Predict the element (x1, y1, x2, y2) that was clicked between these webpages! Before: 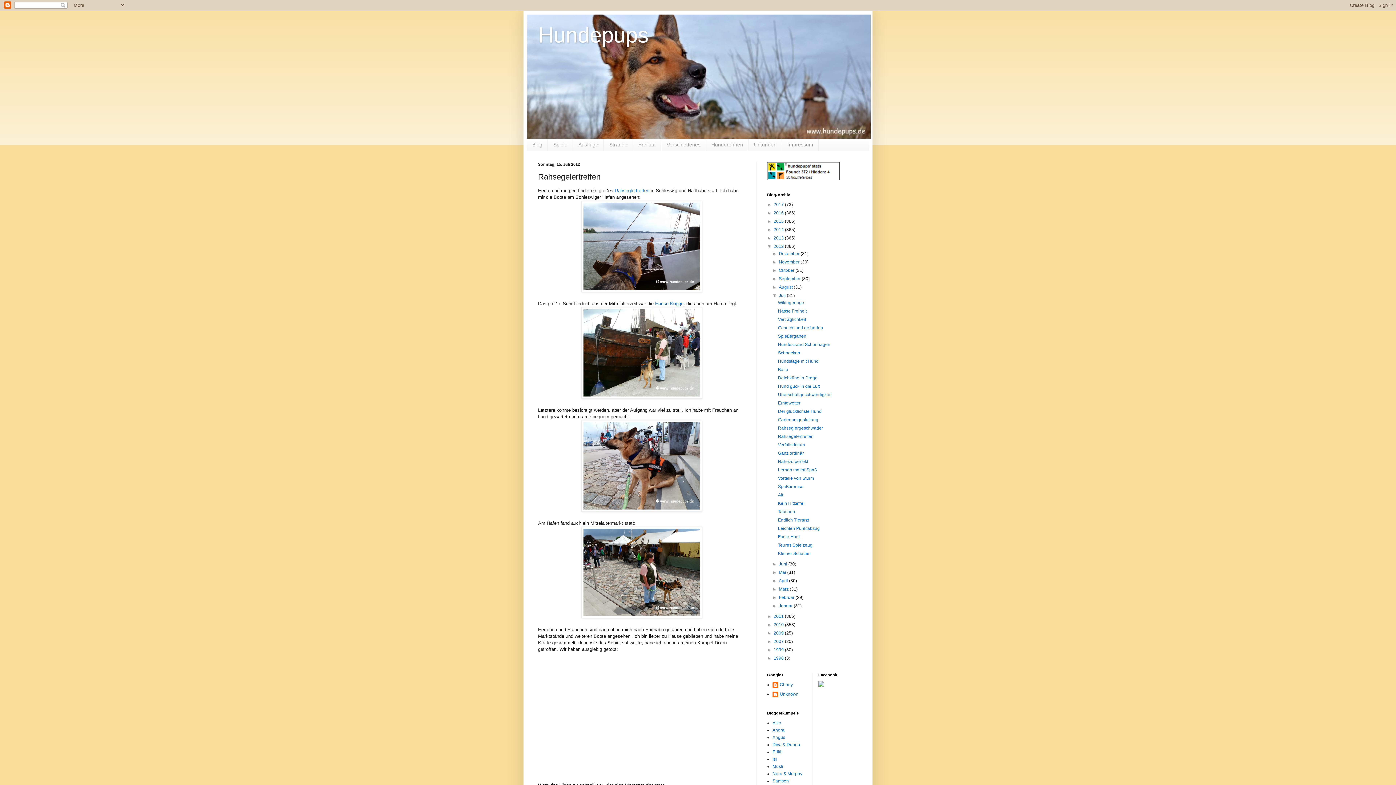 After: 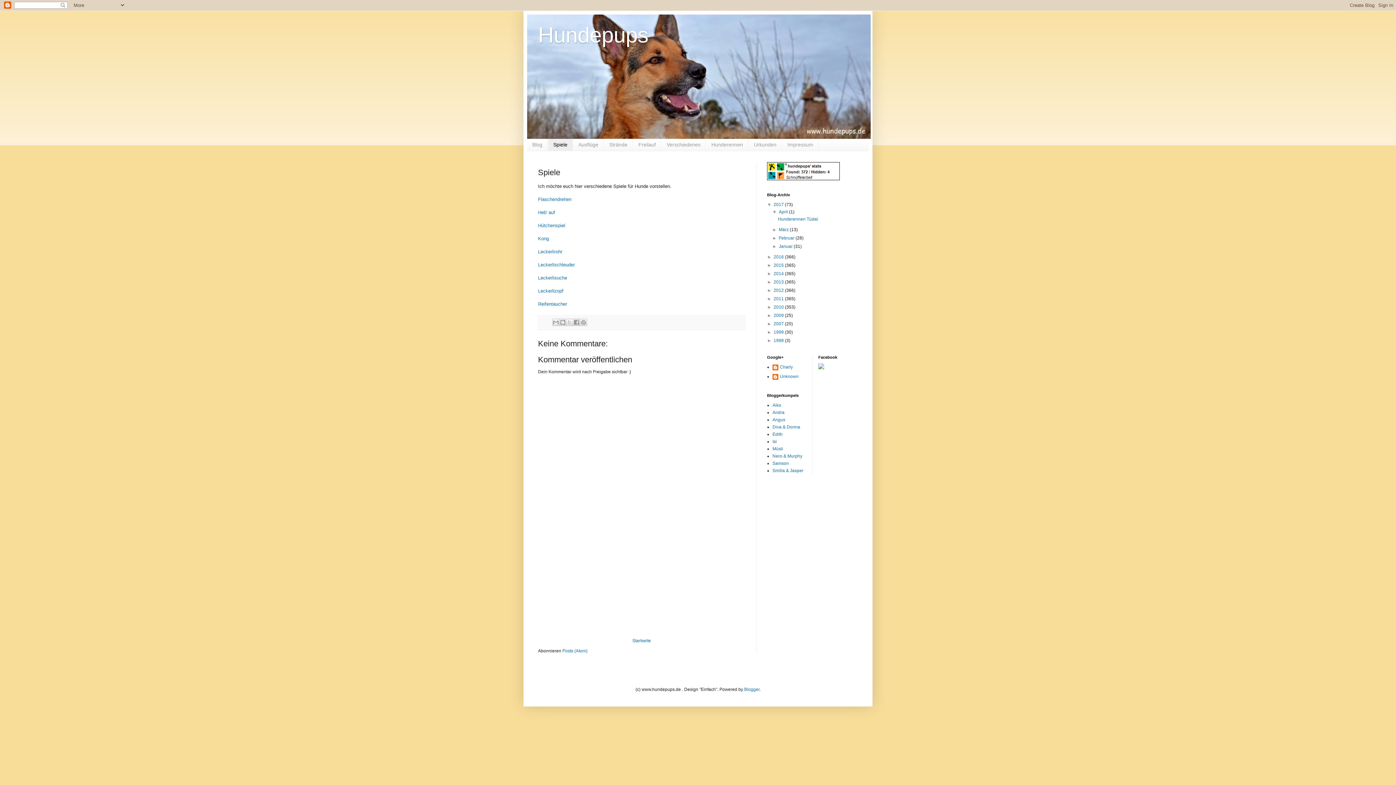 Action: label: Spiele bbox: (548, 138, 573, 150)